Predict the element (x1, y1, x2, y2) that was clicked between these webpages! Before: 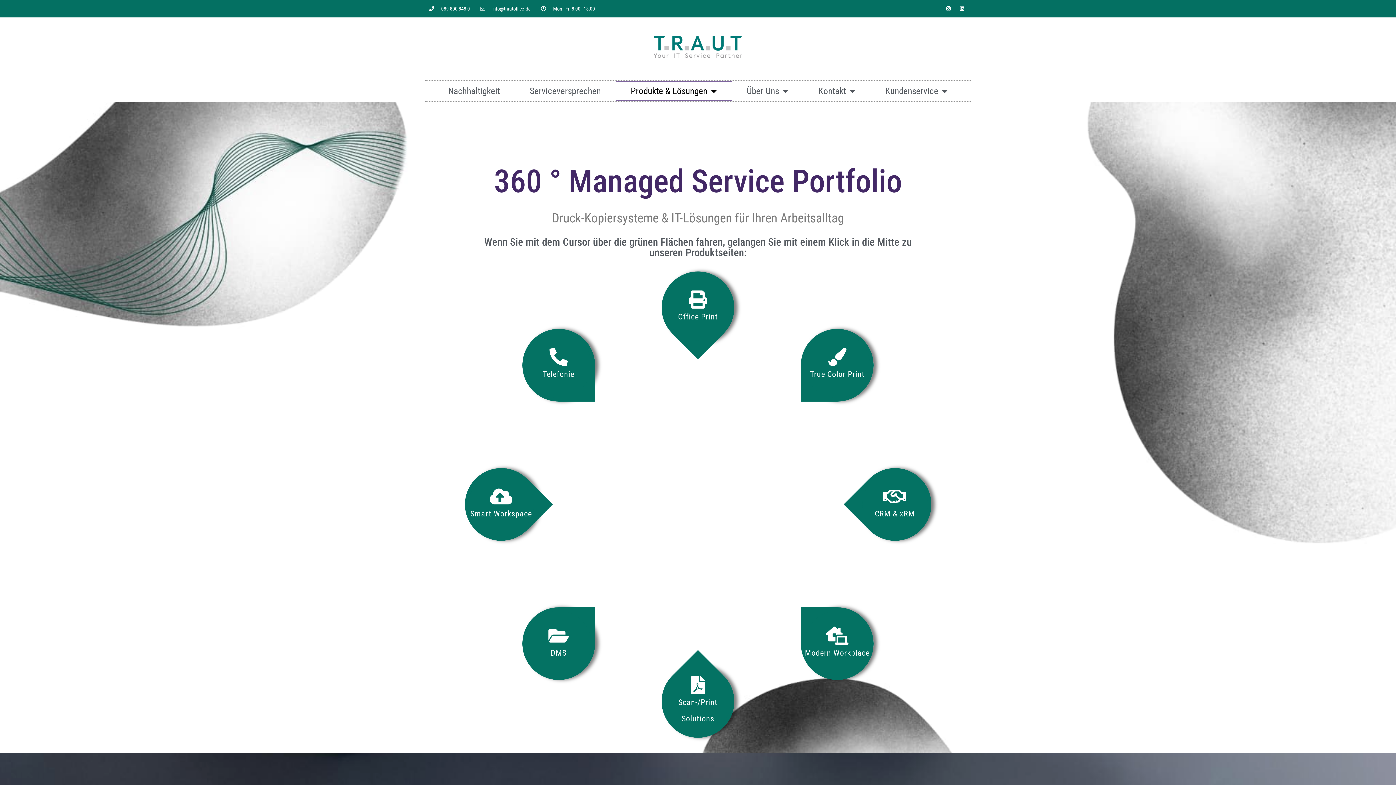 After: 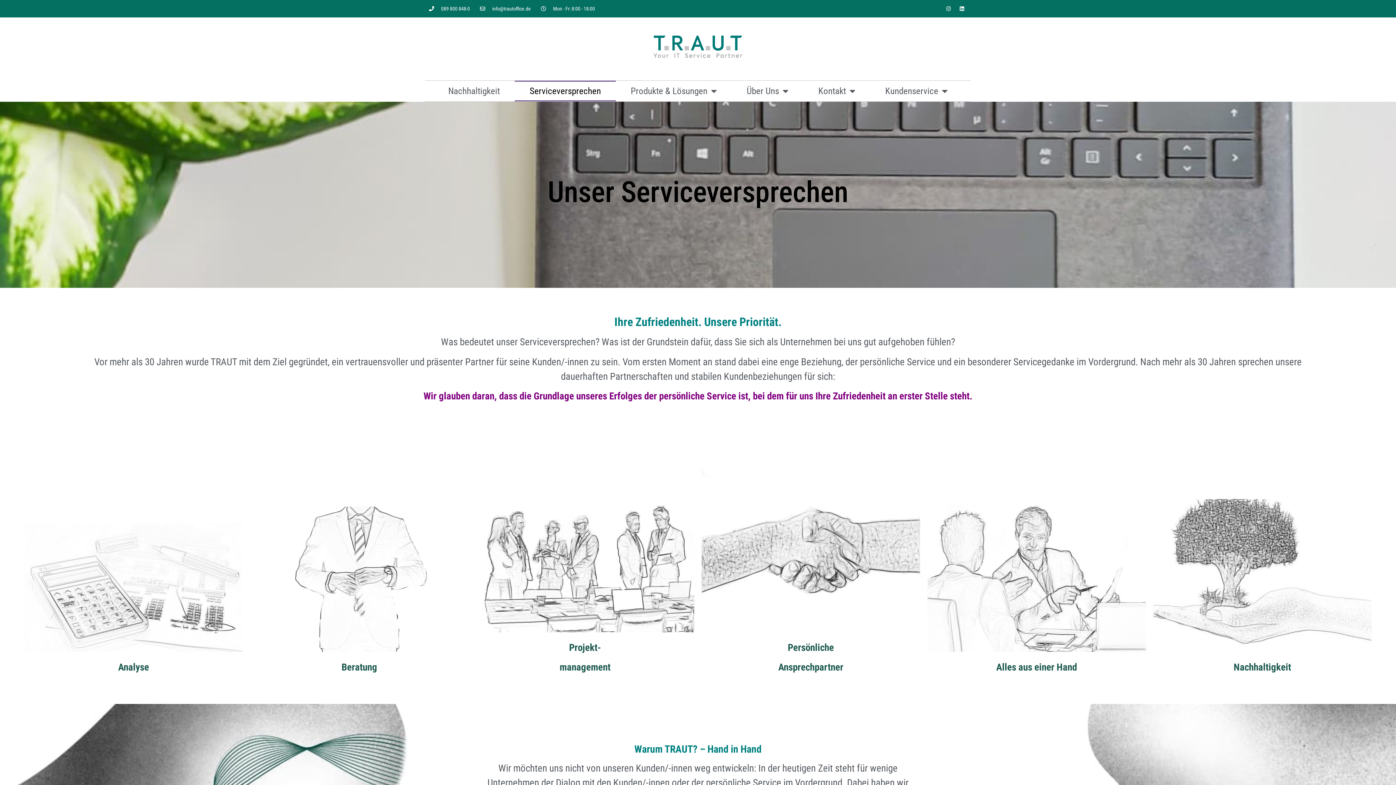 Action: bbox: (514, 80, 616, 101) label: Serviceversprechen